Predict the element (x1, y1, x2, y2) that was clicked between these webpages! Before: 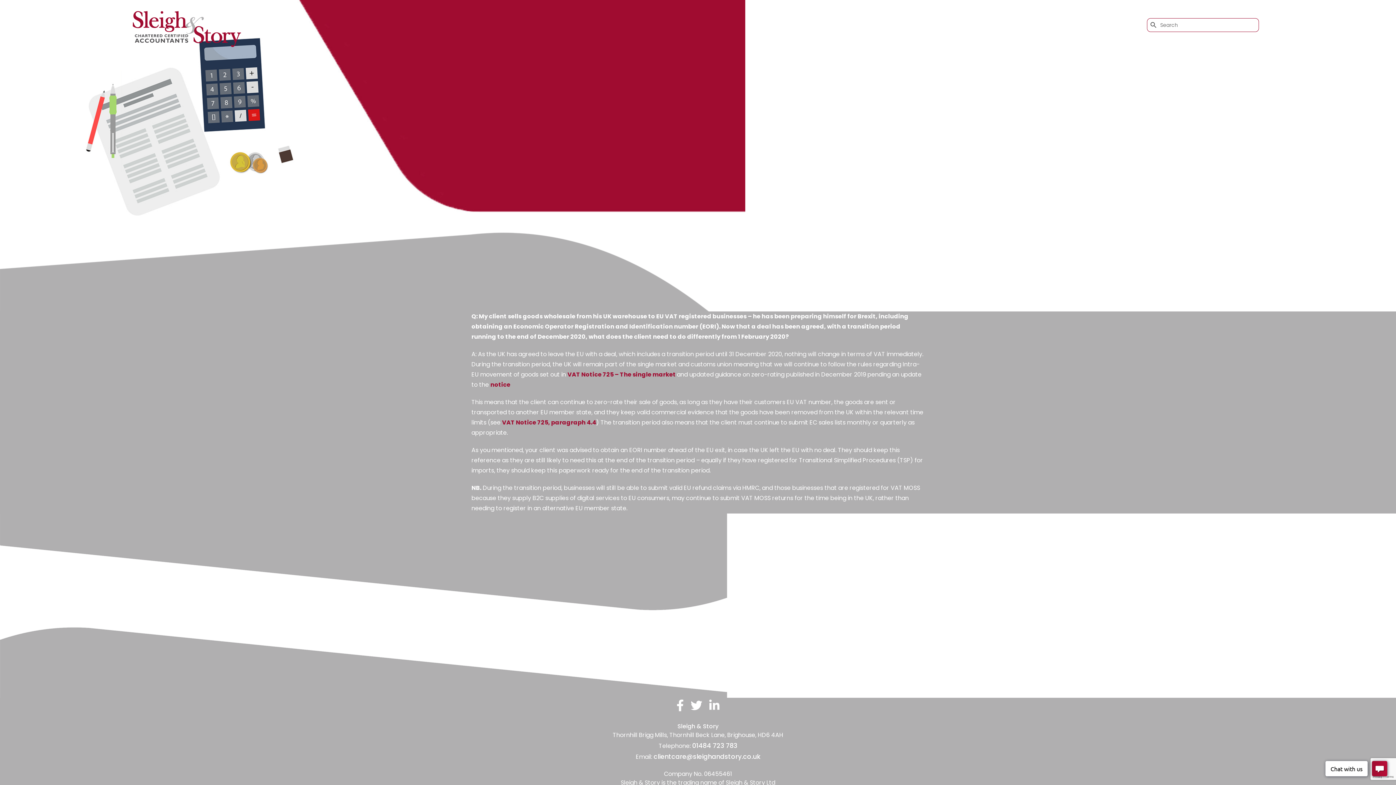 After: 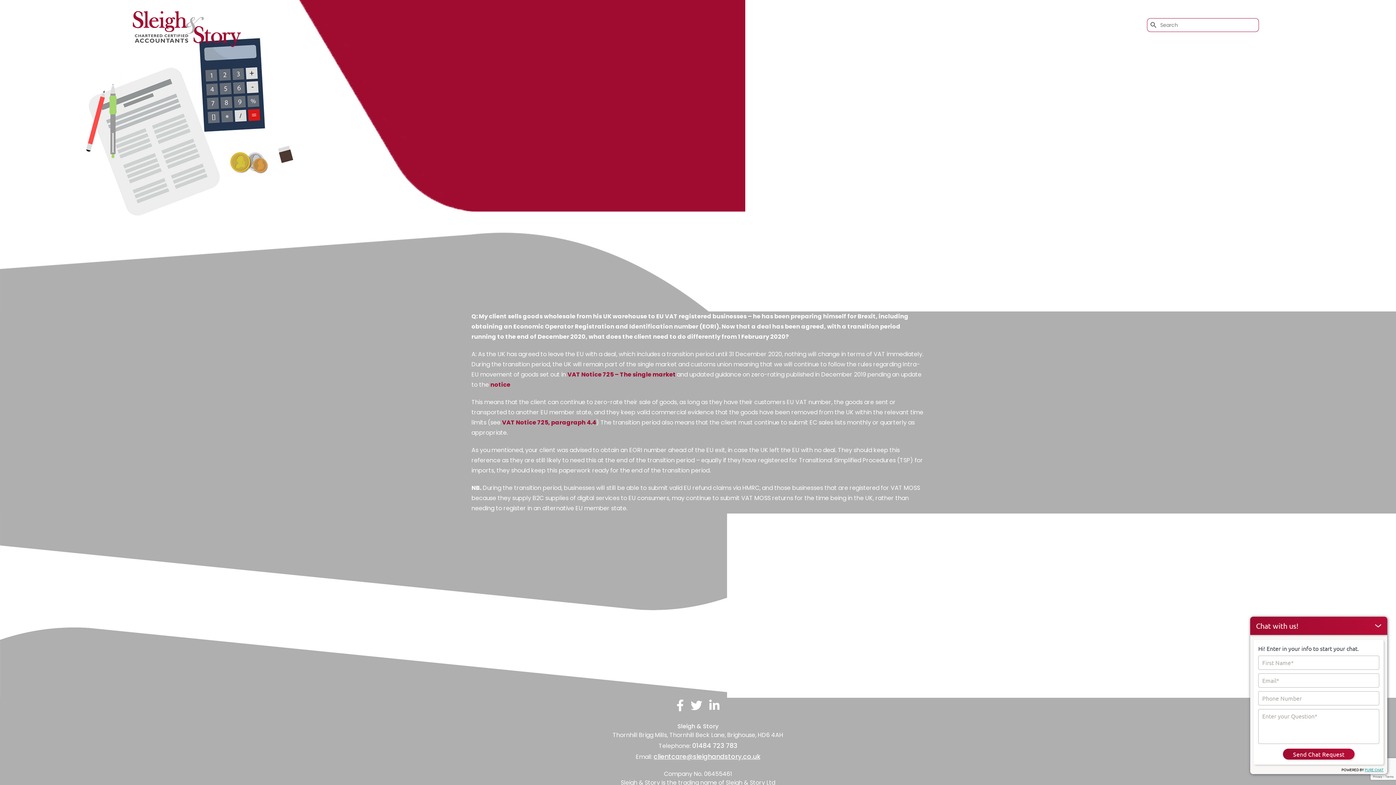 Action: bbox: (653, 752, 760, 761) label: clientcare@sleighandstory.co.uk